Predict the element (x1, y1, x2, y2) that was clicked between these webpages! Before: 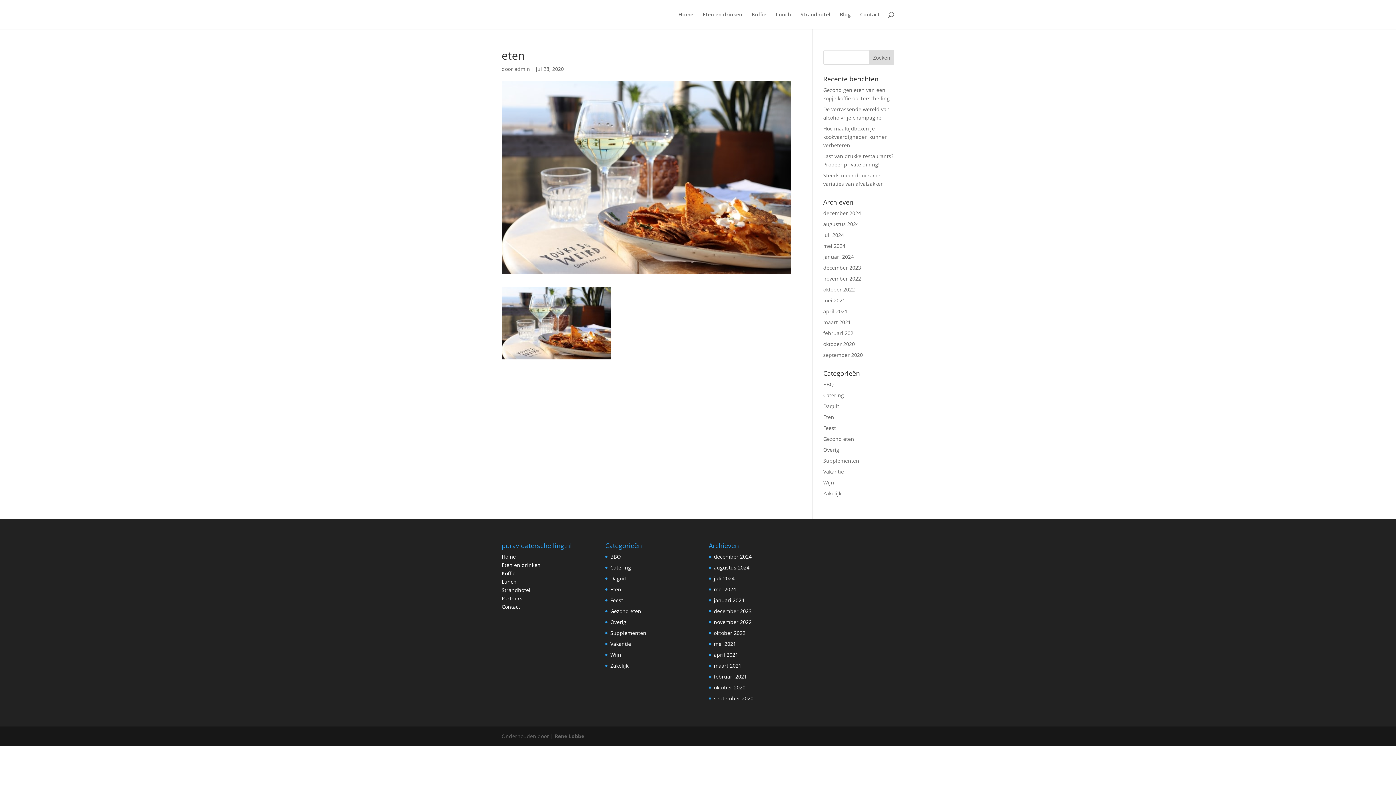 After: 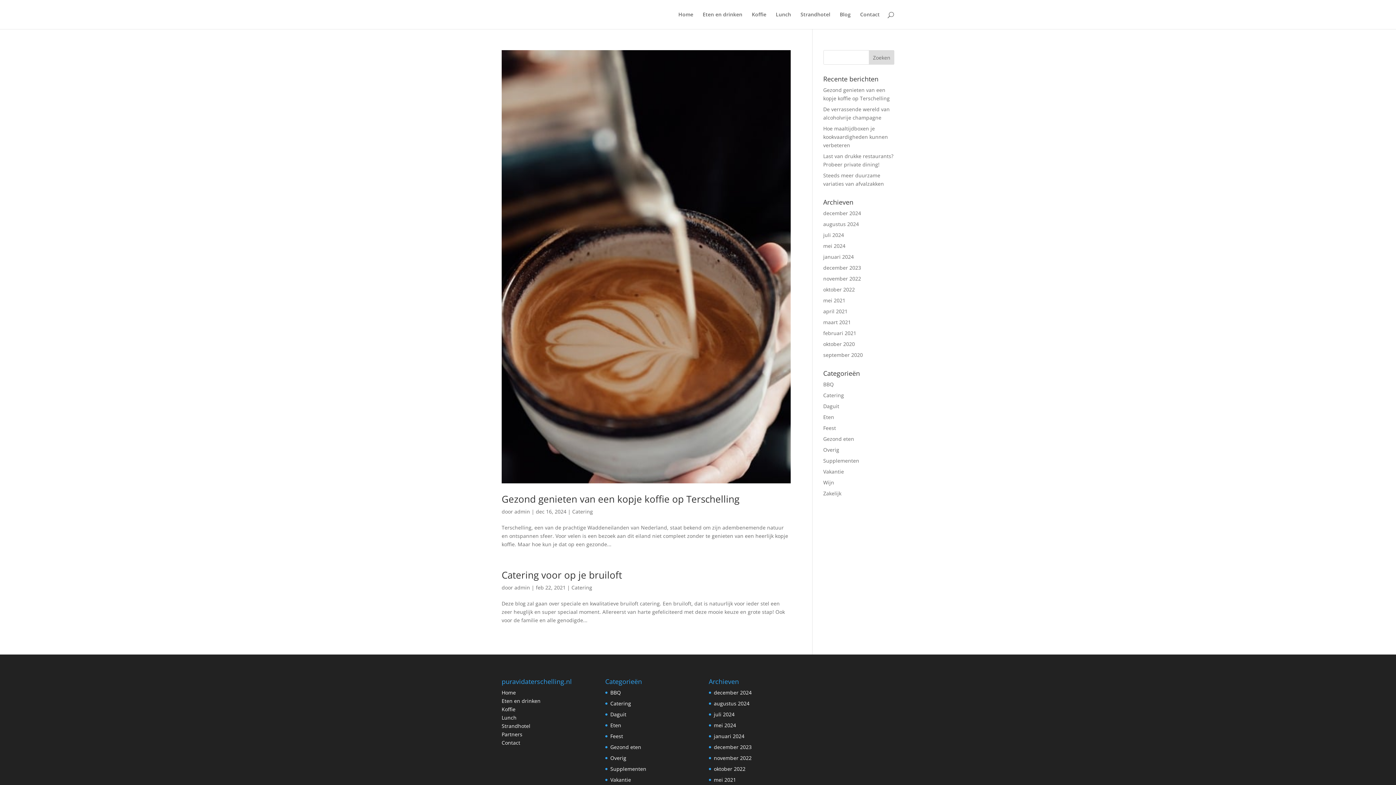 Action: label: Catering bbox: (610, 564, 631, 571)